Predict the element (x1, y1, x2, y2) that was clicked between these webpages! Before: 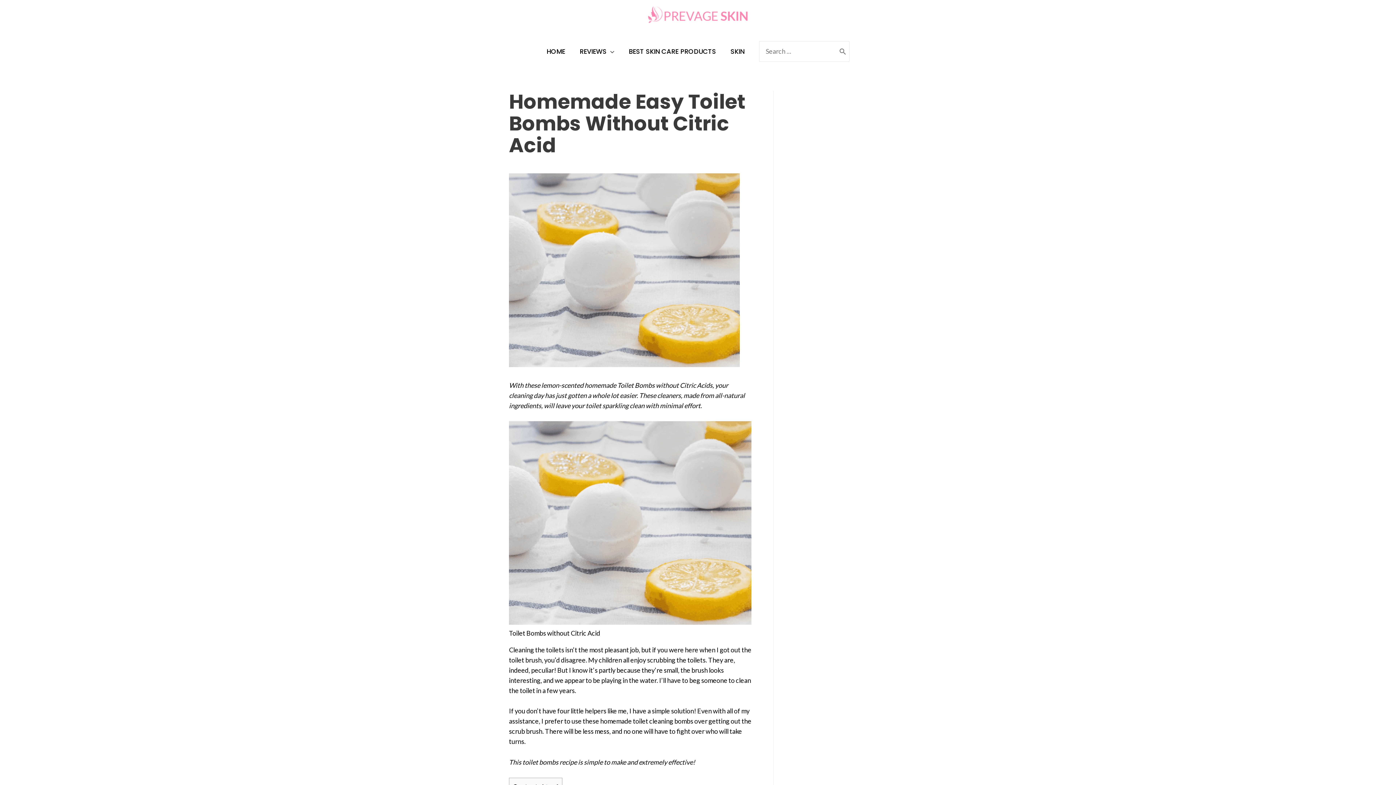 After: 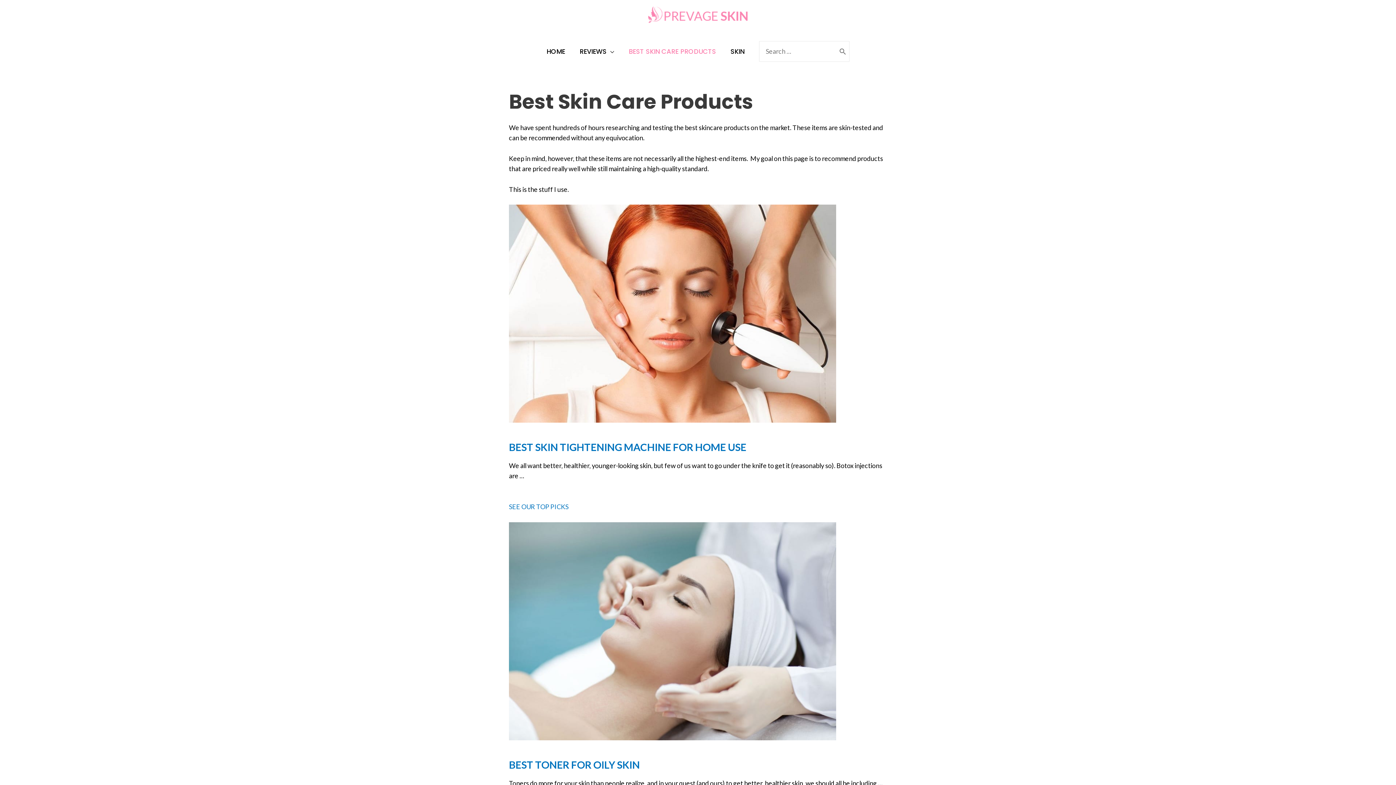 Action: label: BEST SKIN CARE PRODUCTS bbox: (621, 38, 723, 64)